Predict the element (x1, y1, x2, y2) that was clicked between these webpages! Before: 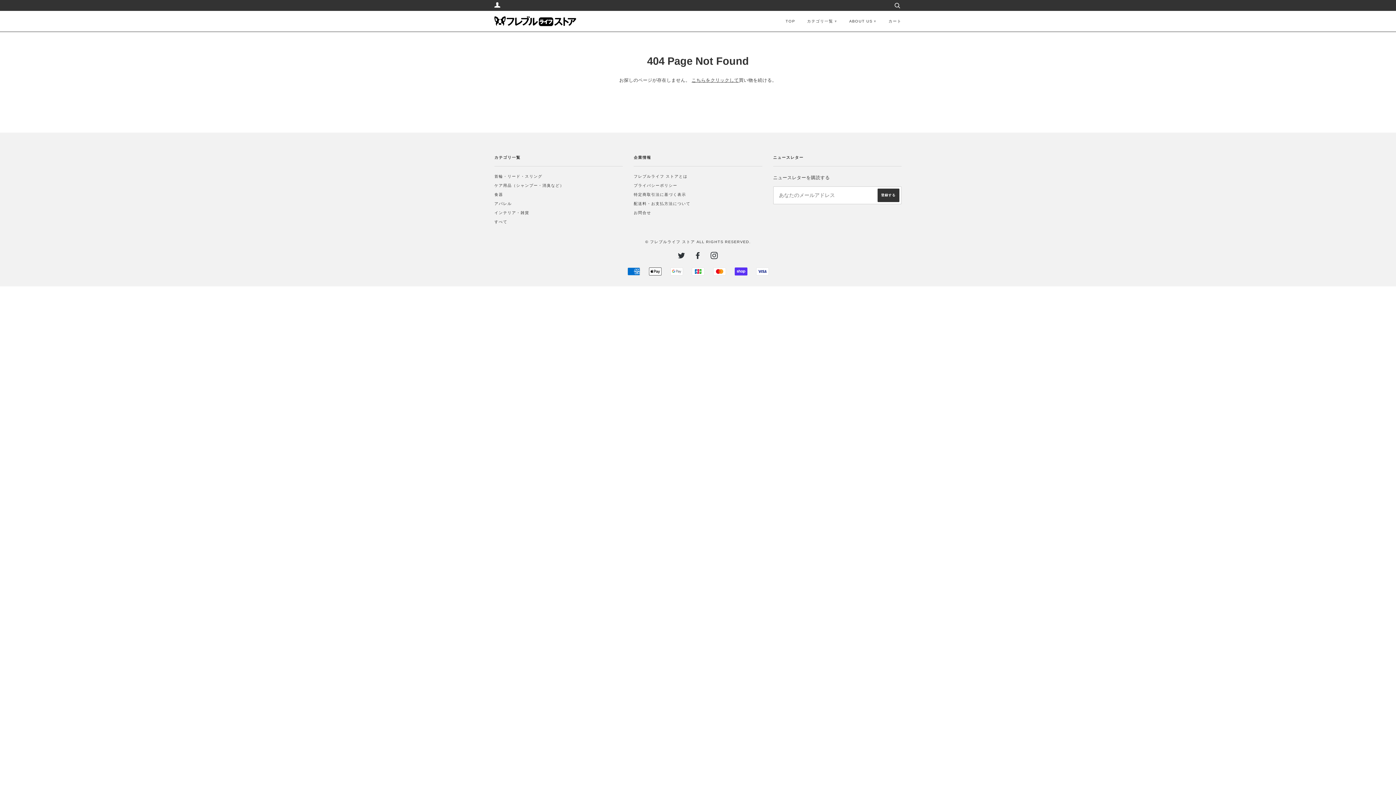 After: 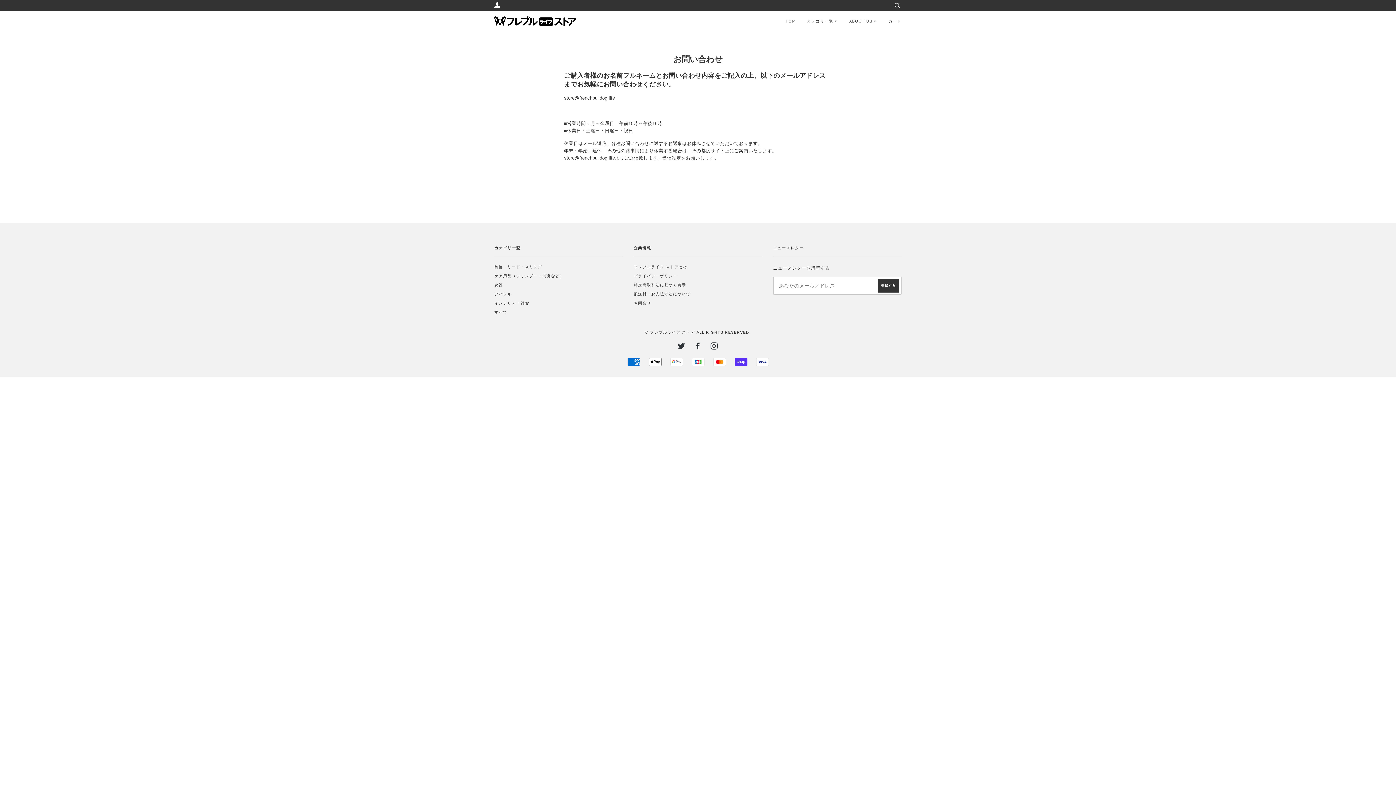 Action: bbox: (633, 210, 651, 215) label: お問合せ